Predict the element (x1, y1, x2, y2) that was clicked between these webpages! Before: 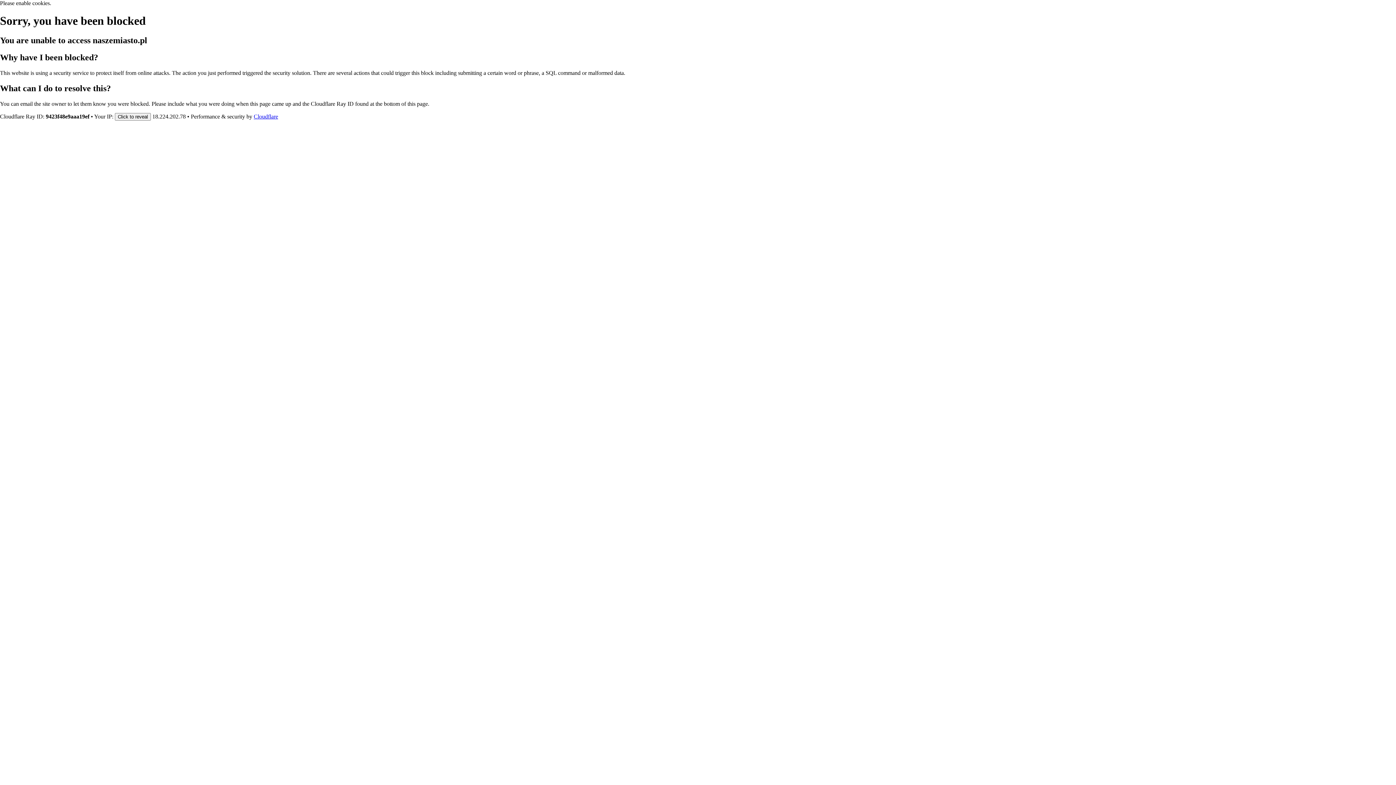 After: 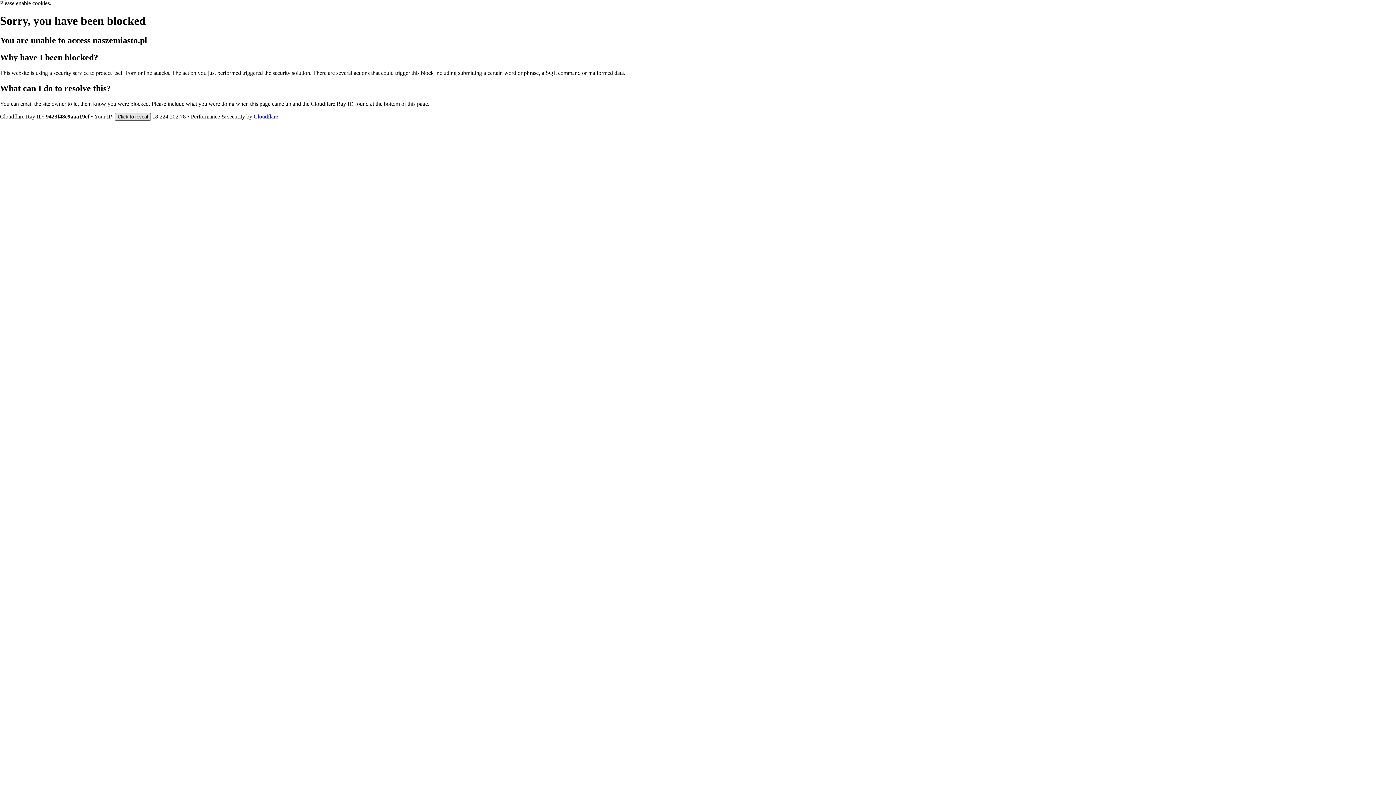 Action: bbox: (114, 112, 150, 120) label: Click to reveal